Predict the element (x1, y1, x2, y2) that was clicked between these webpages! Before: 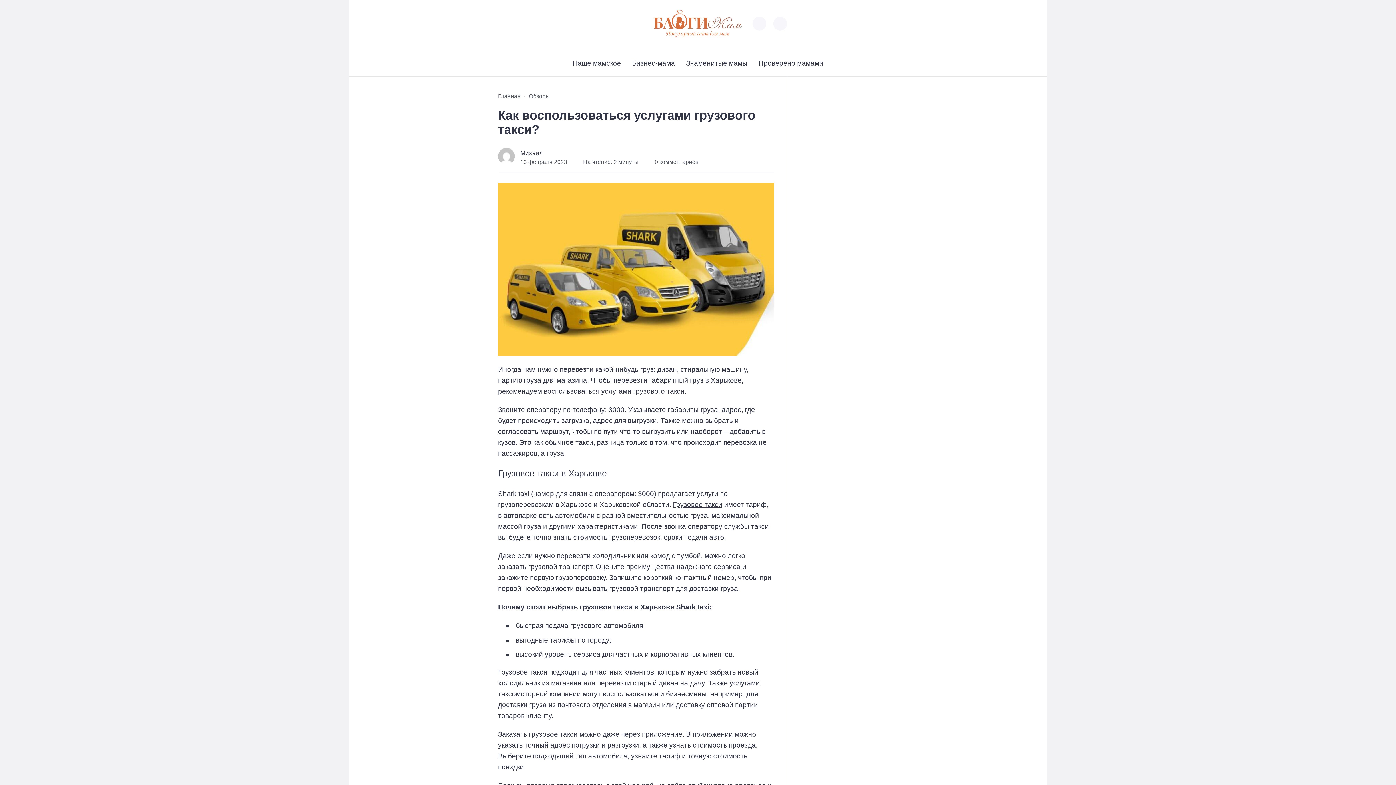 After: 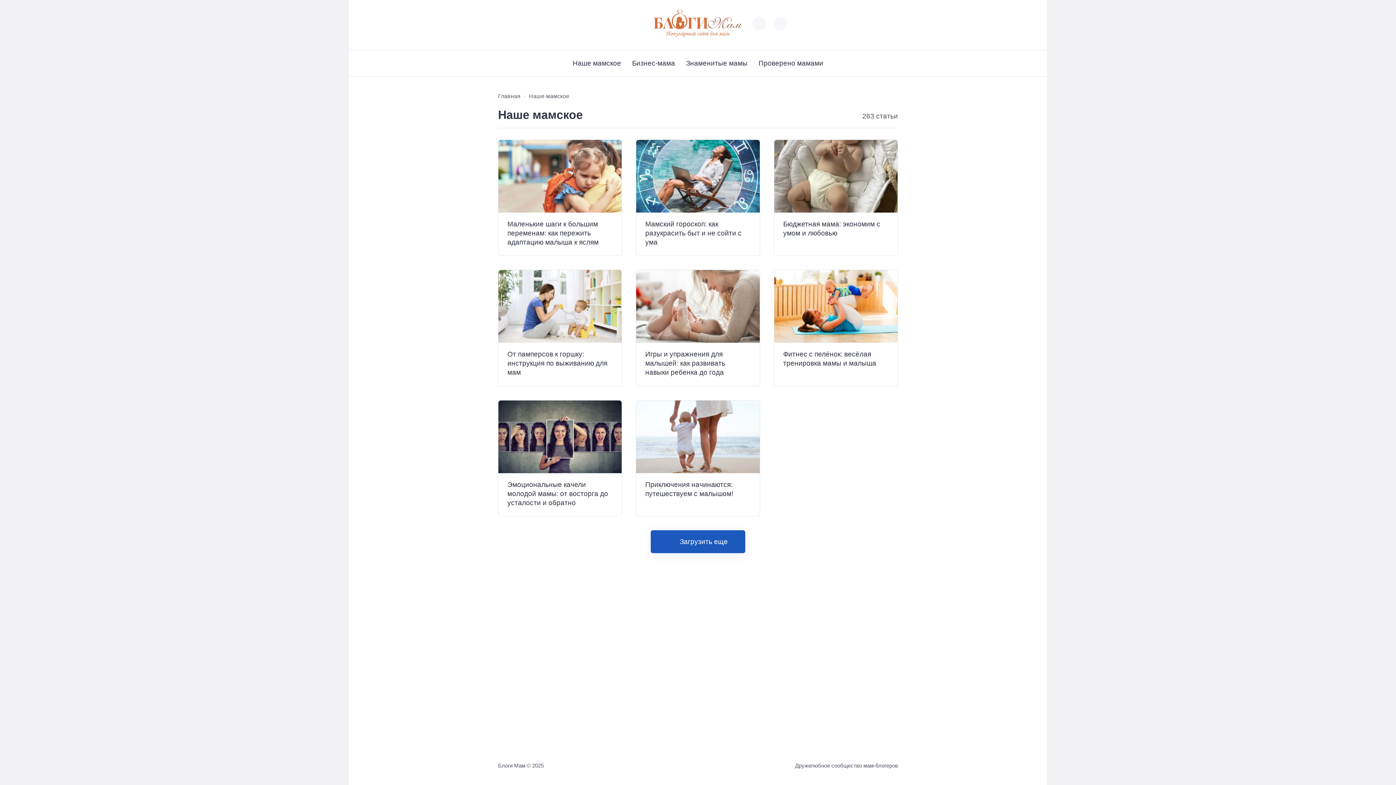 Action: label: Наше мамское bbox: (572, 50, 621, 75)